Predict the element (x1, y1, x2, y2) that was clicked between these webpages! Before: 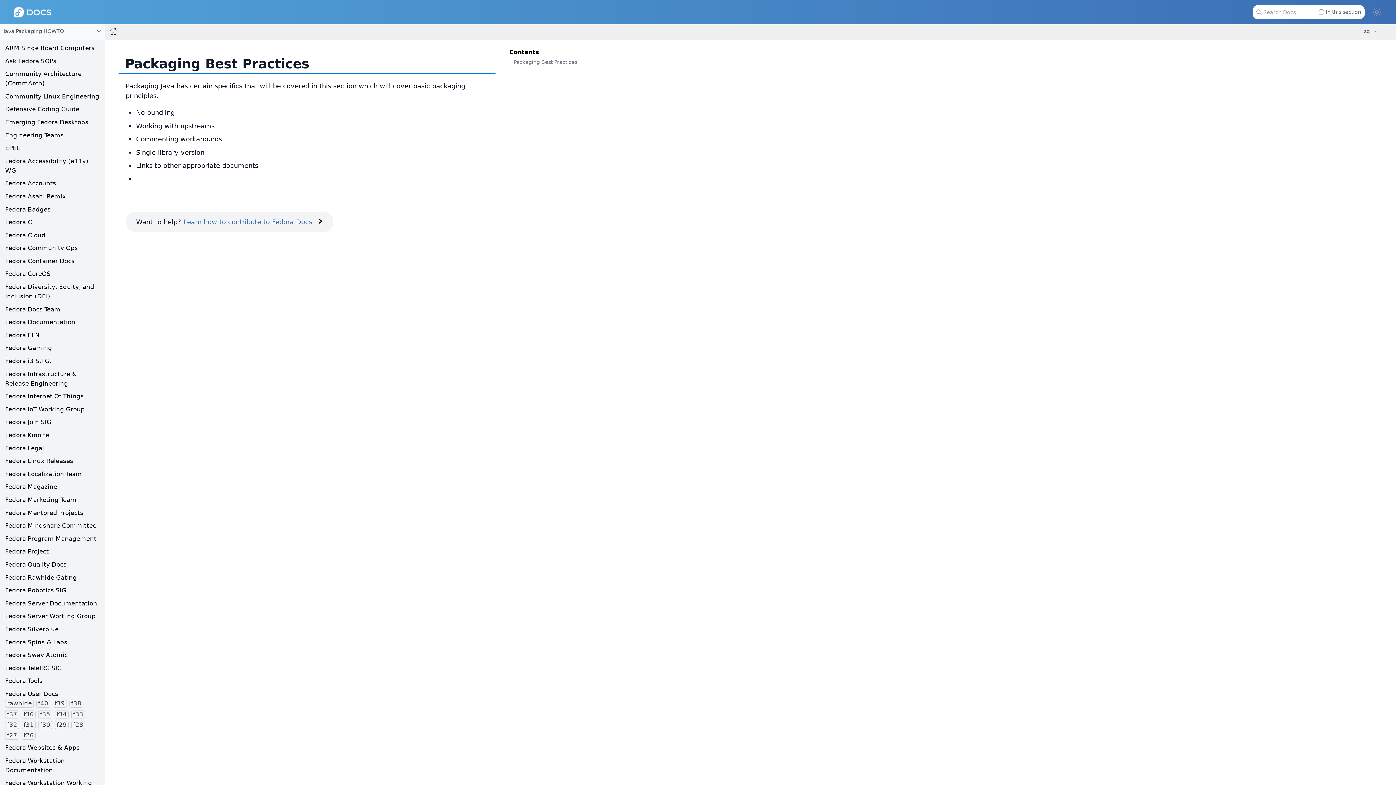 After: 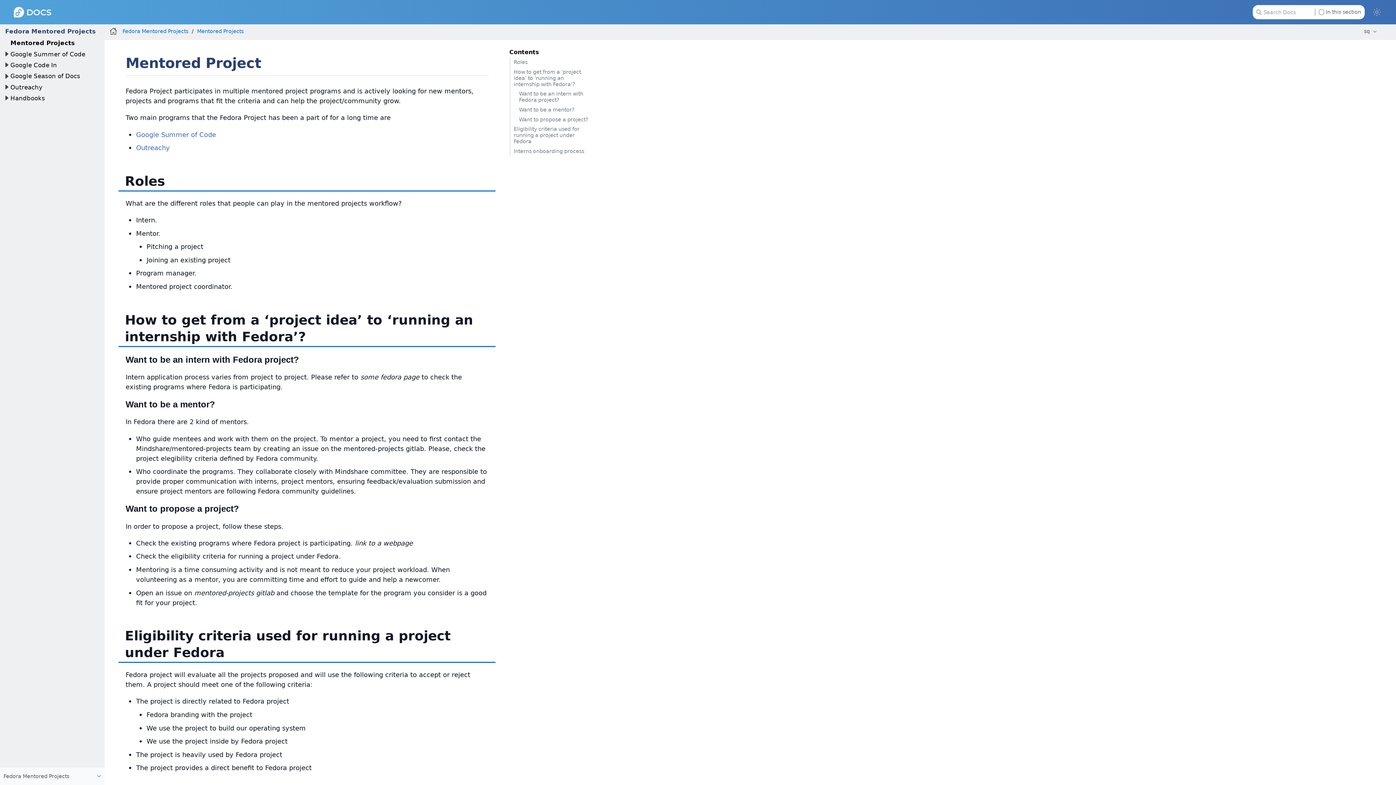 Action: label: Fedora Mentored Projects bbox: (5, 509, 83, 516)